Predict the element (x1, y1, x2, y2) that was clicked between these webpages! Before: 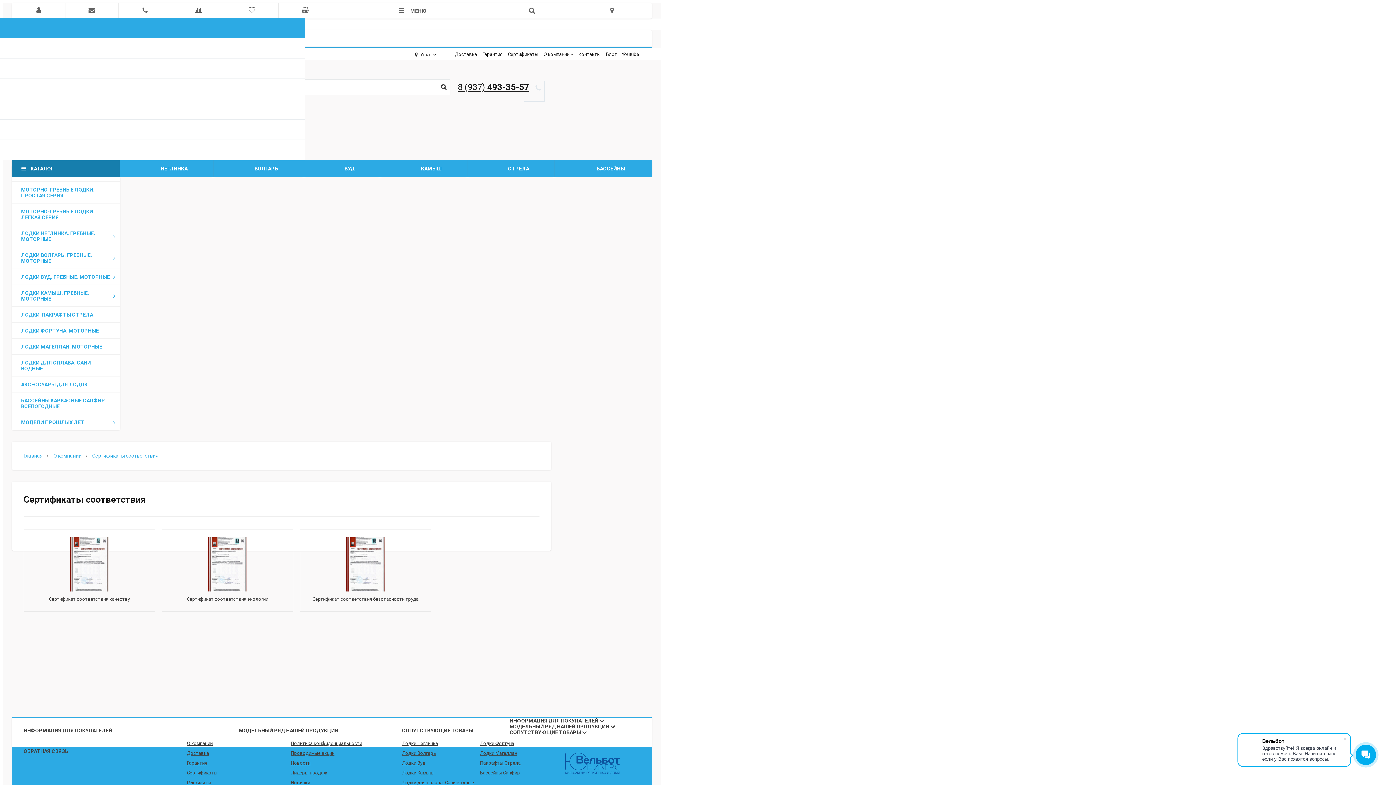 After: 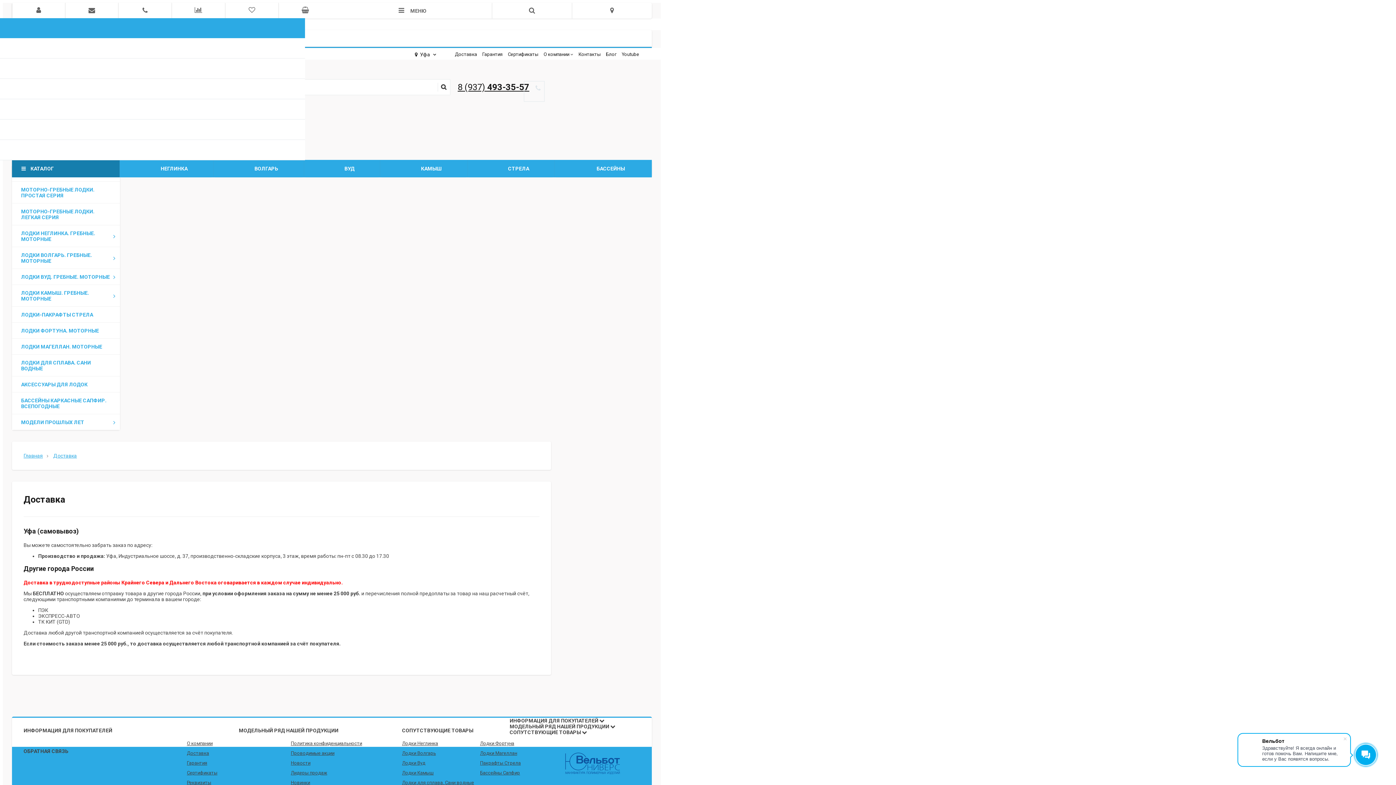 Action: bbox: (186, 750, 209, 756) label: Доставка